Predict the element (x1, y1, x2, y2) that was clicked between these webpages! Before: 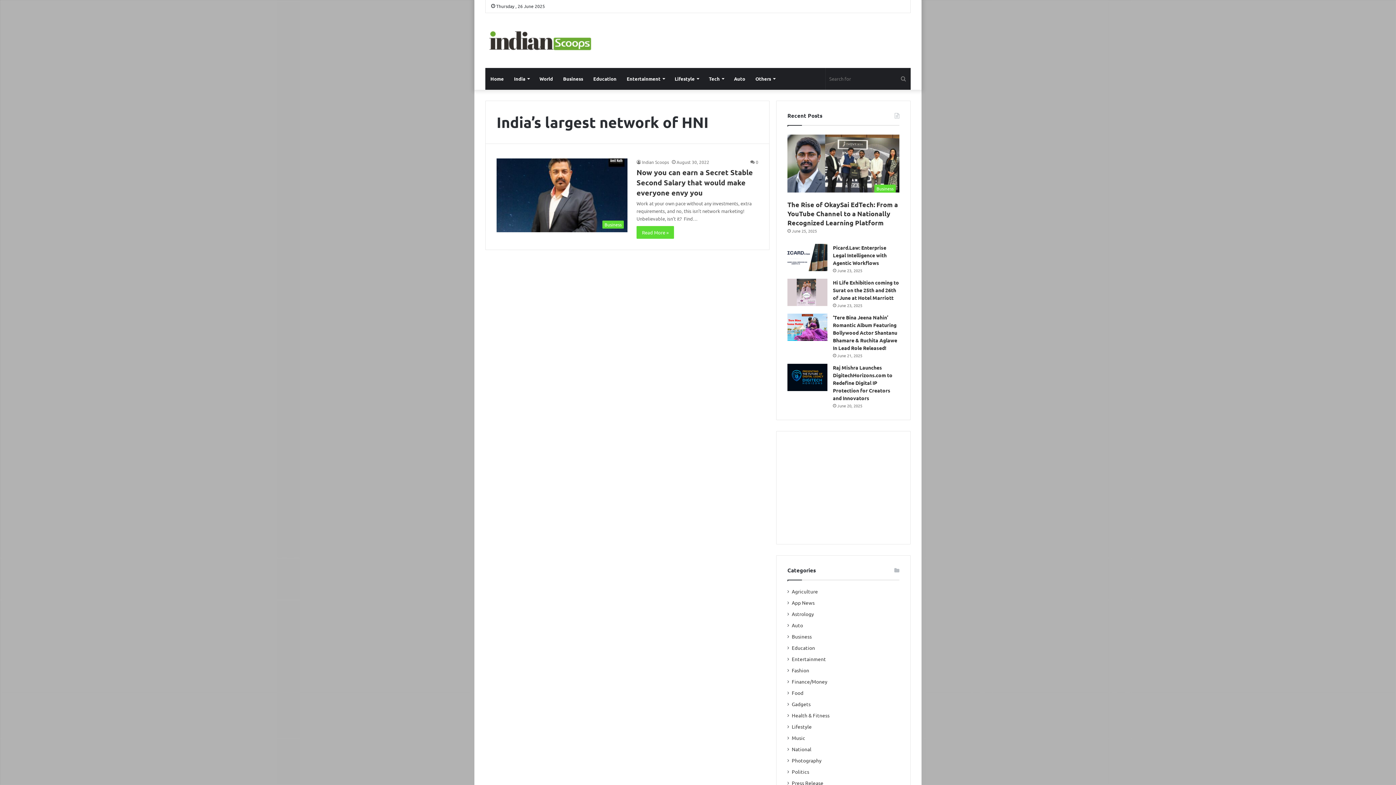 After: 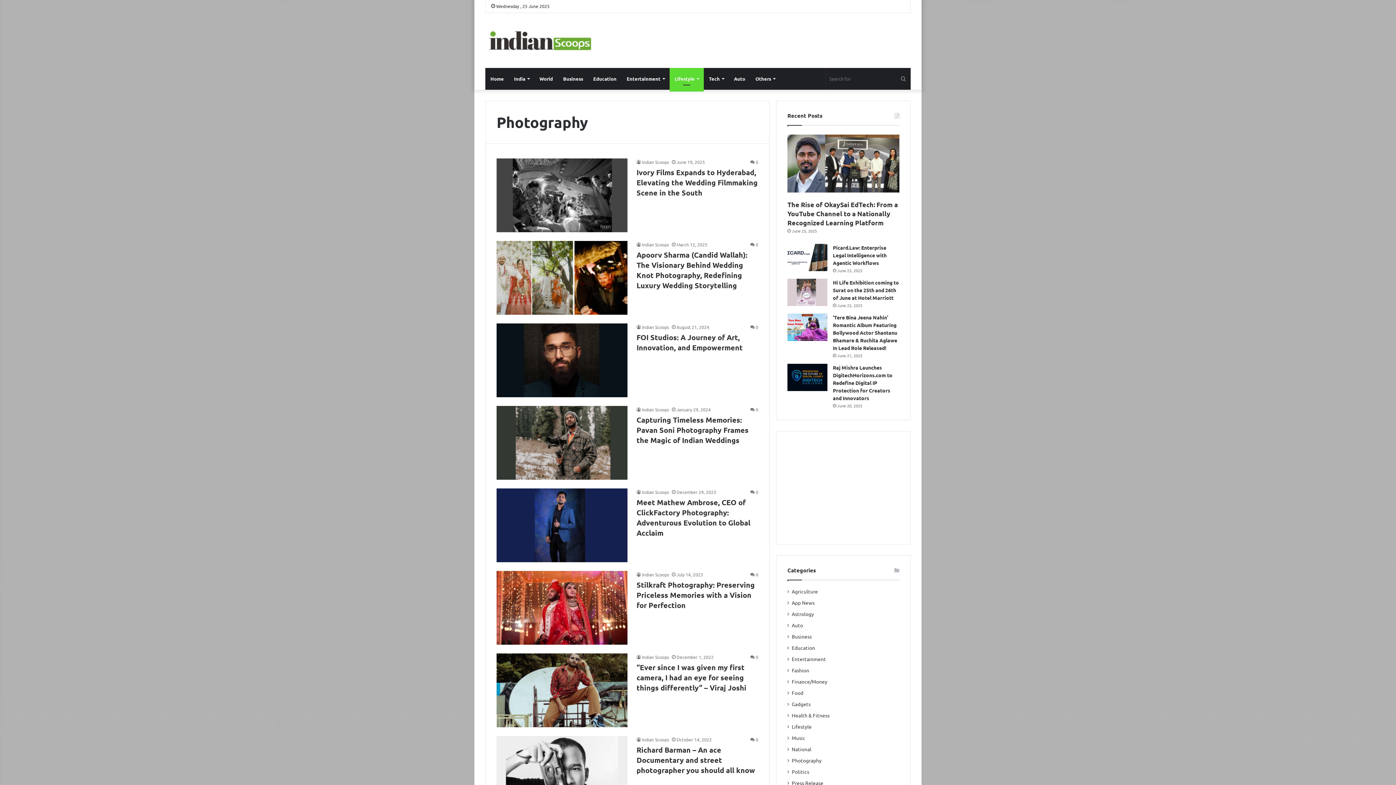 Action: label: Photography bbox: (792, 756, 821, 764)